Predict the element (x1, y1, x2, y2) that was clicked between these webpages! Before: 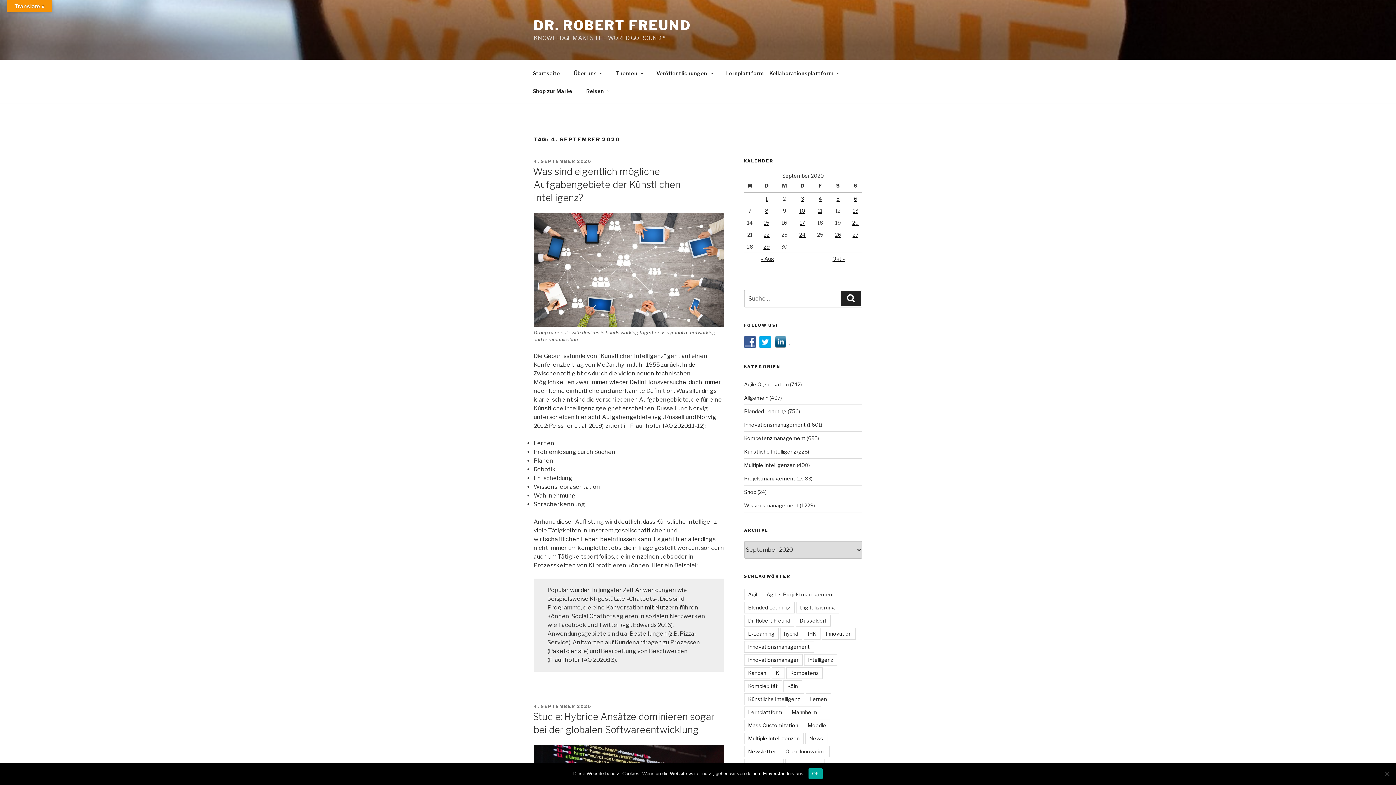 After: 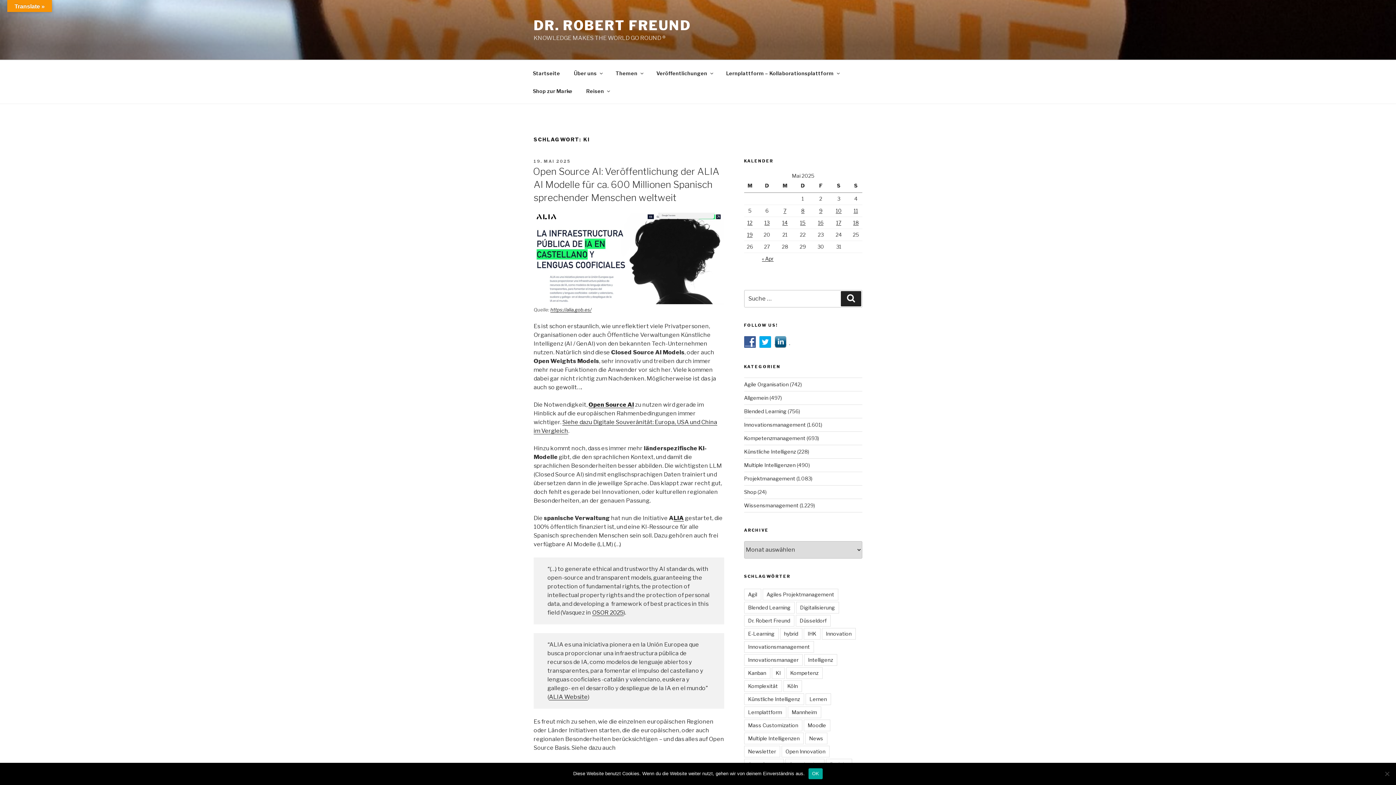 Action: bbox: (771, 667, 784, 679) label: KI